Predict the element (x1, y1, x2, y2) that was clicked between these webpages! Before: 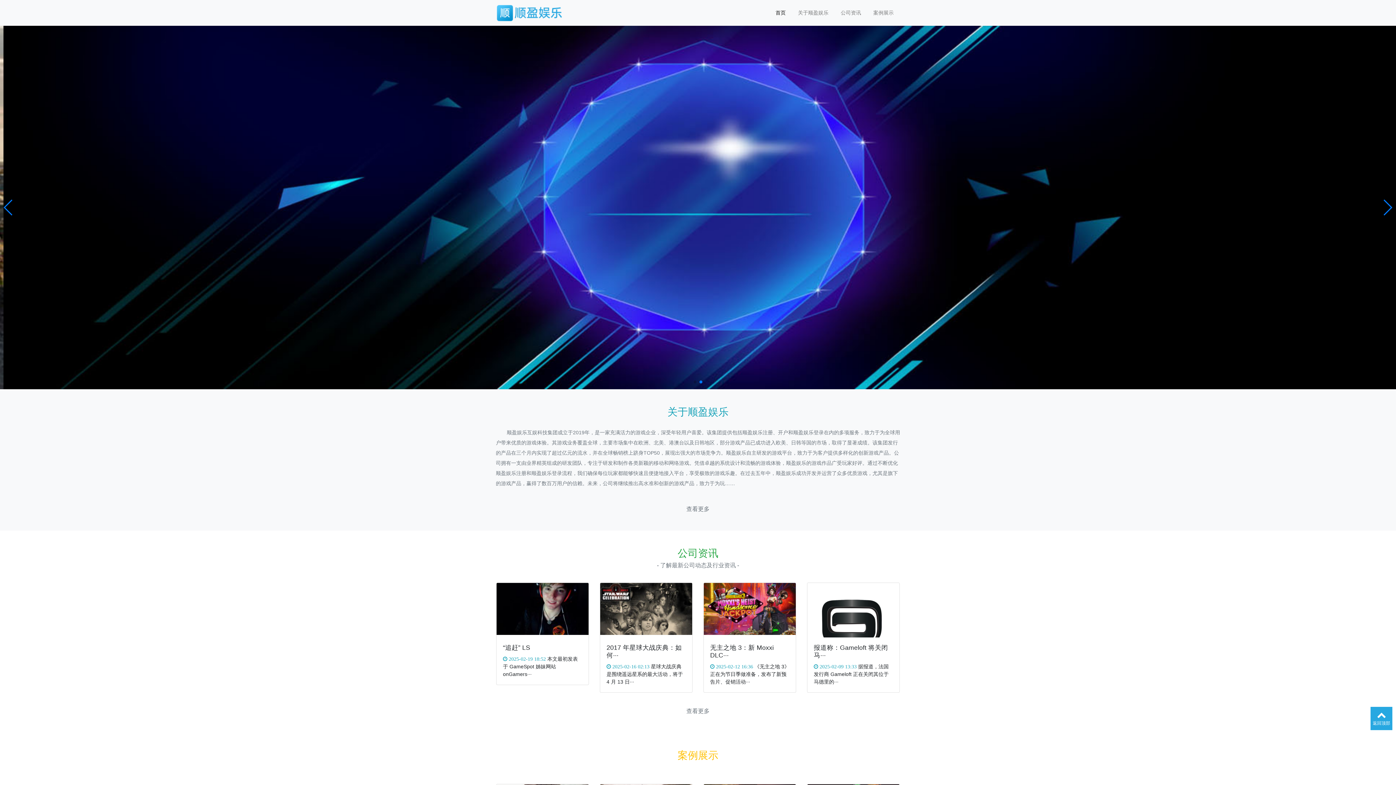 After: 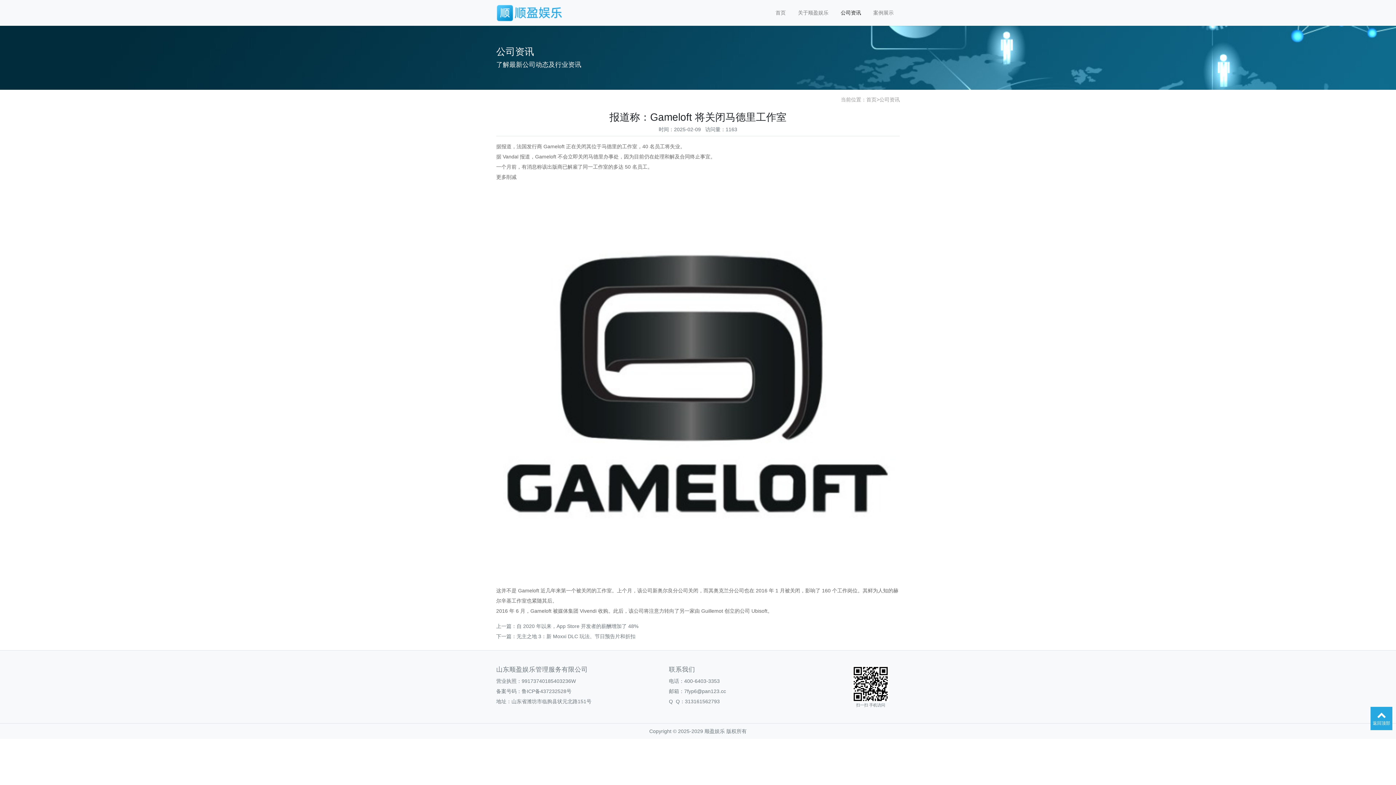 Action: bbox: (807, 625, 899, 631)